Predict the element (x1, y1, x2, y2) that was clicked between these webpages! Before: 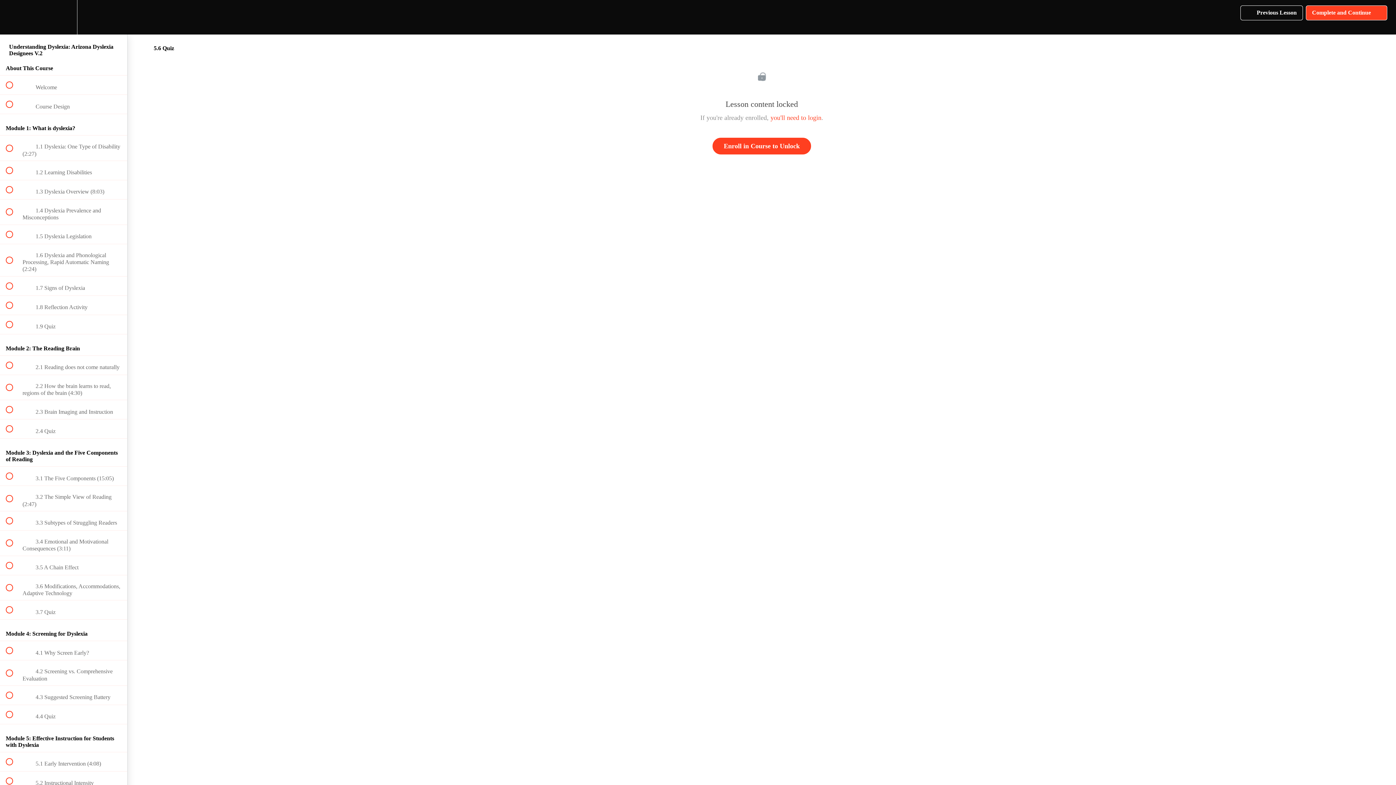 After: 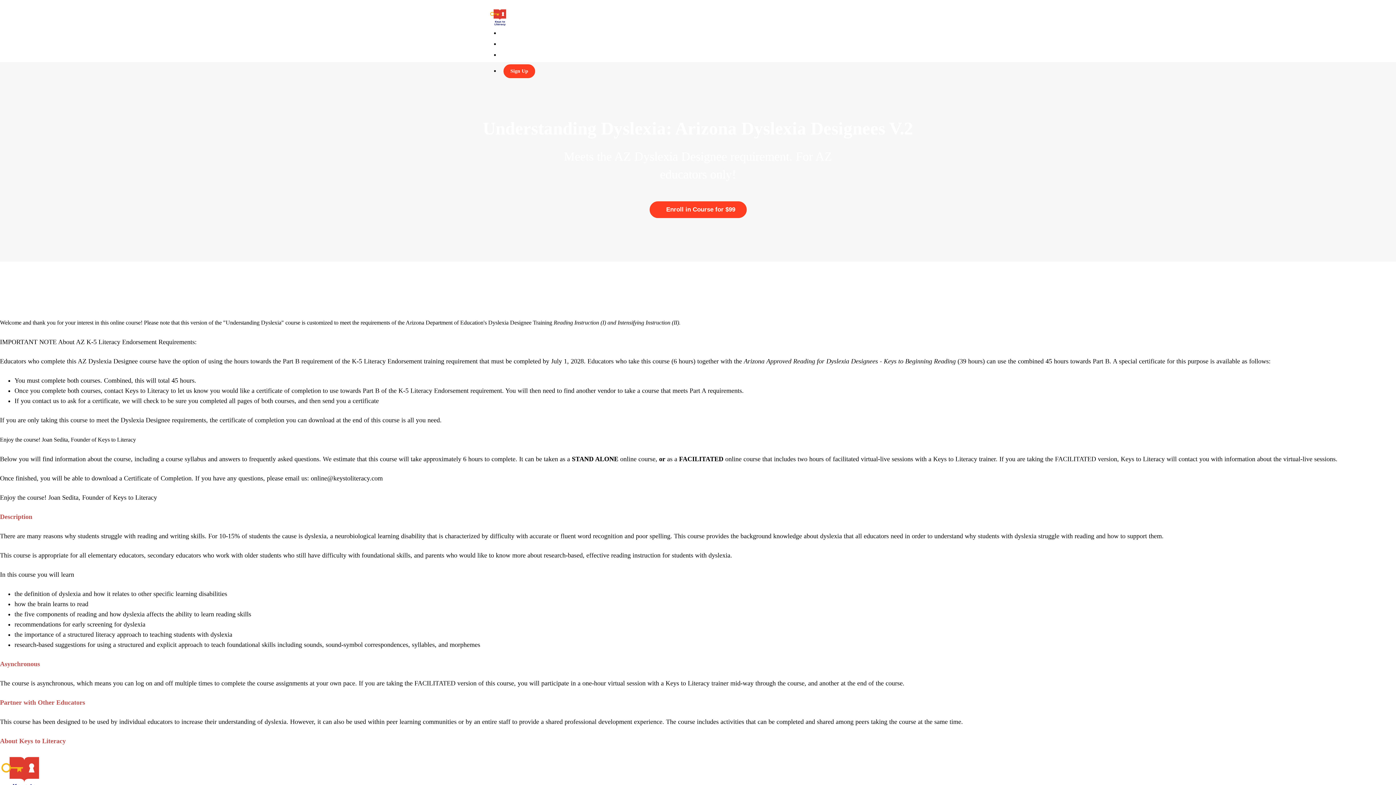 Action: label: Enroll in Course to Unlock bbox: (712, 137, 811, 154)